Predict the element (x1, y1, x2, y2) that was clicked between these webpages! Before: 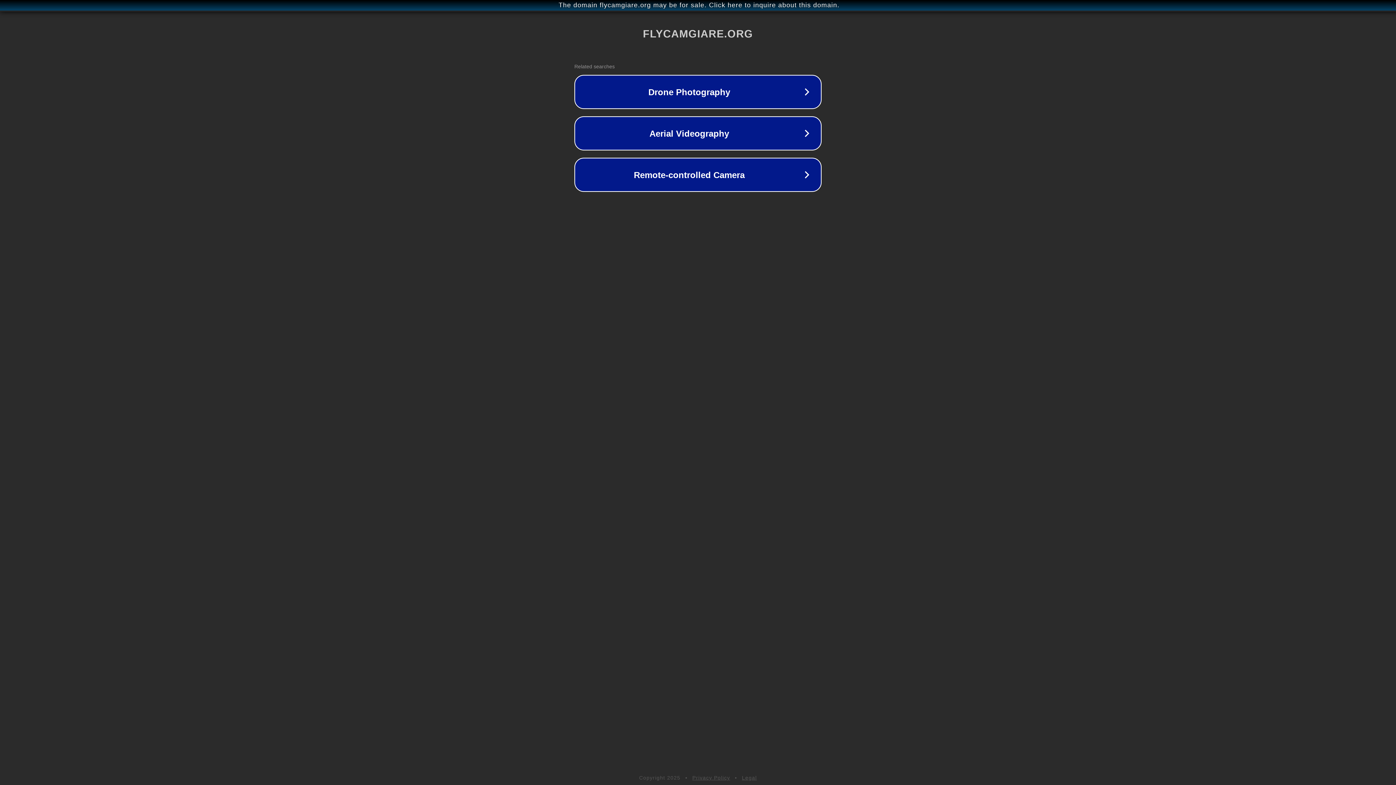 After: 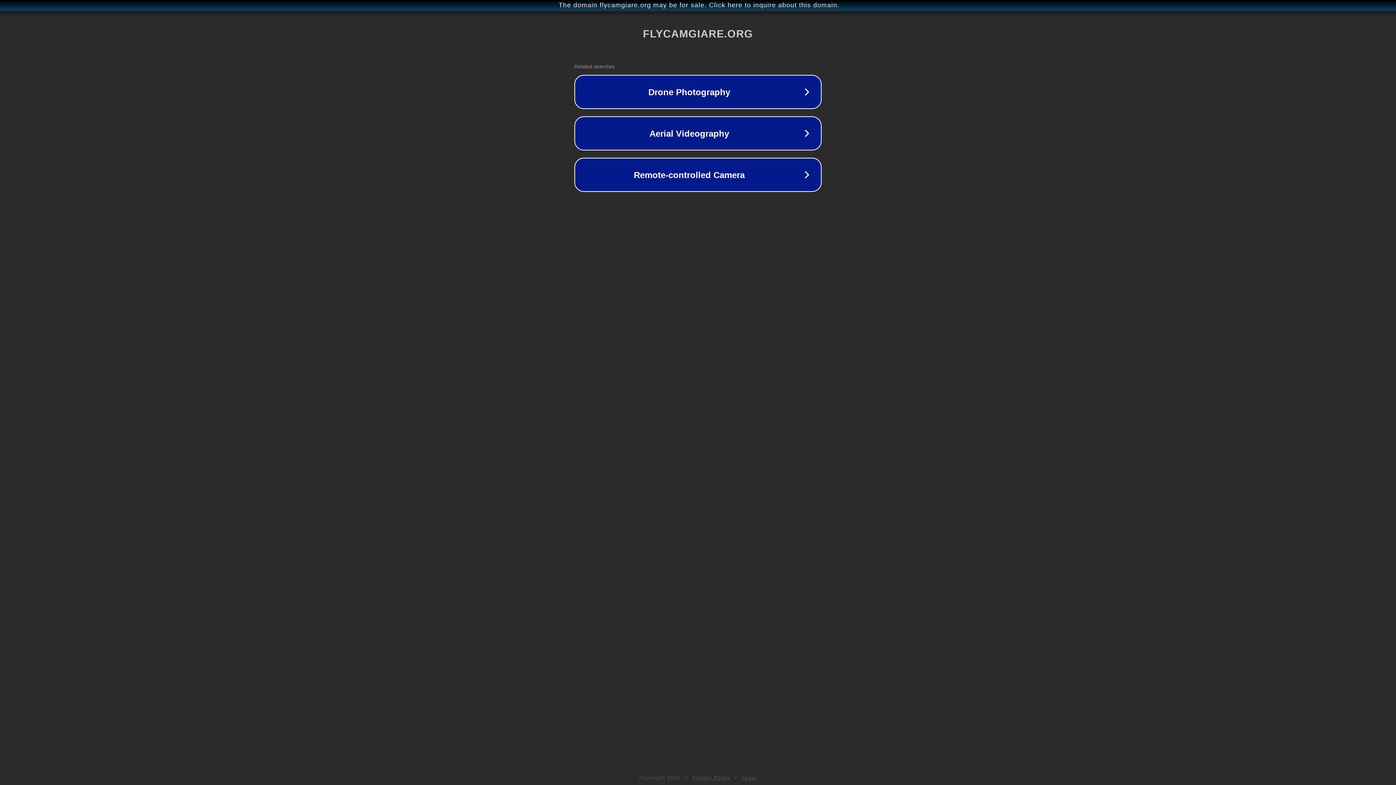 Action: bbox: (692, 775, 730, 781) label: Privacy Policy